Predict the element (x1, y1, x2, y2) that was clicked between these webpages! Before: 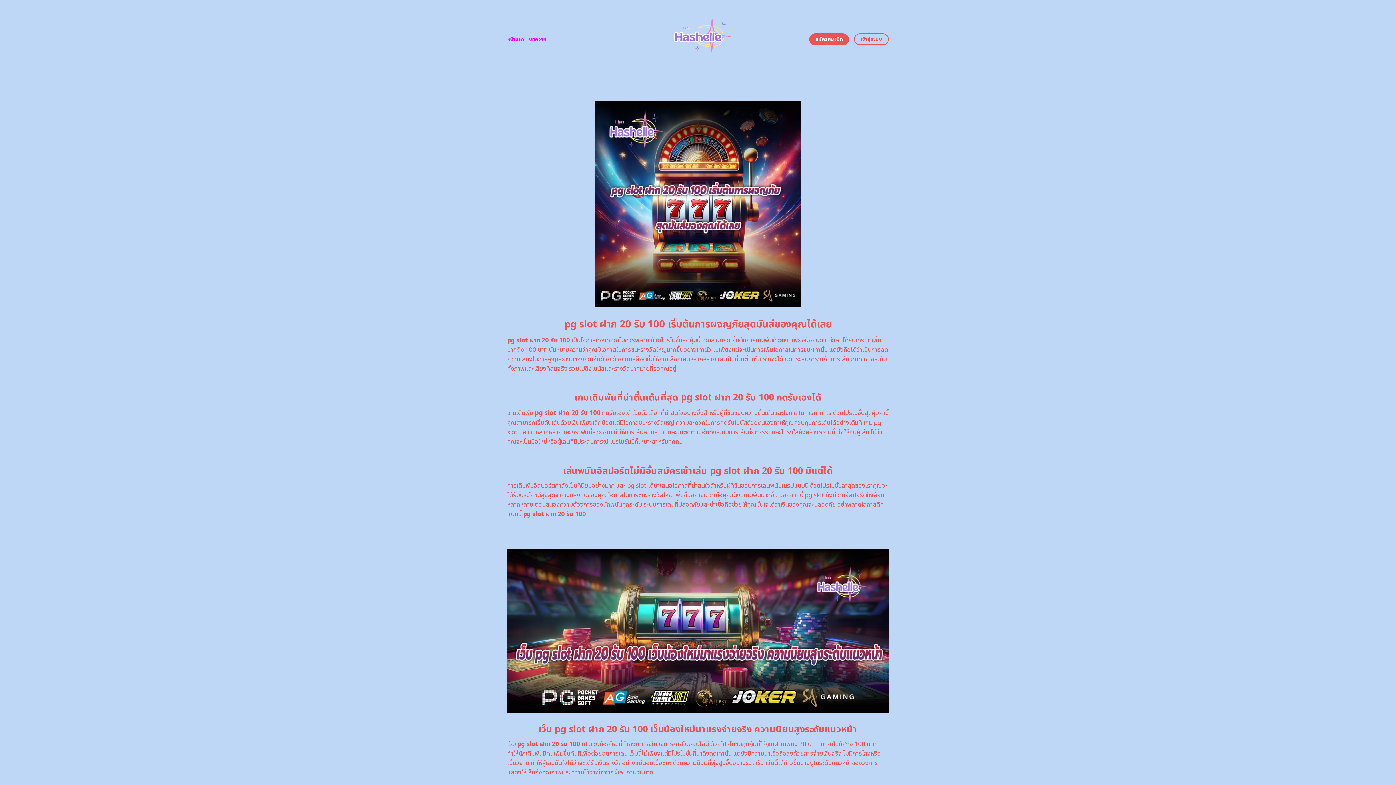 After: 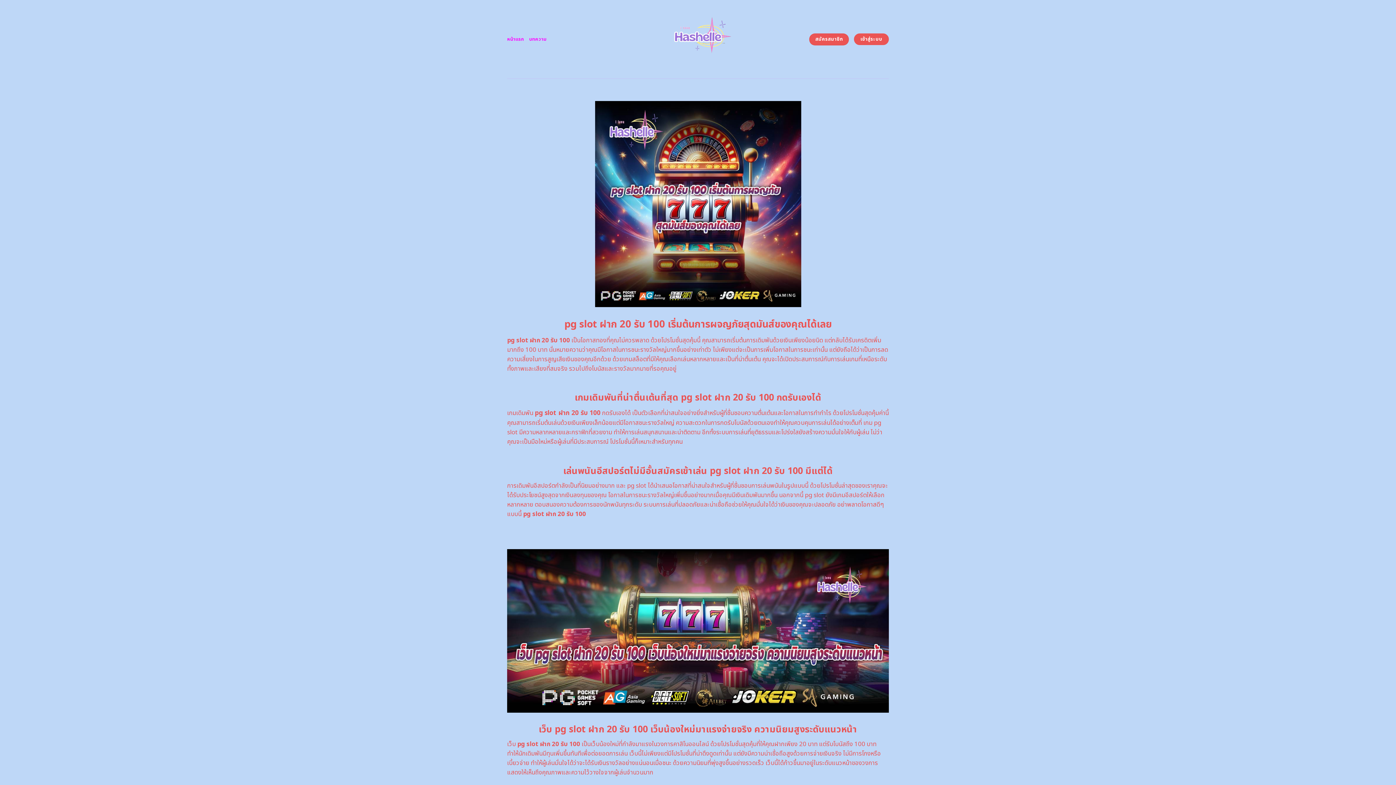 Action: bbox: (854, 33, 889, 45) label: เข้าสู่ระบบ